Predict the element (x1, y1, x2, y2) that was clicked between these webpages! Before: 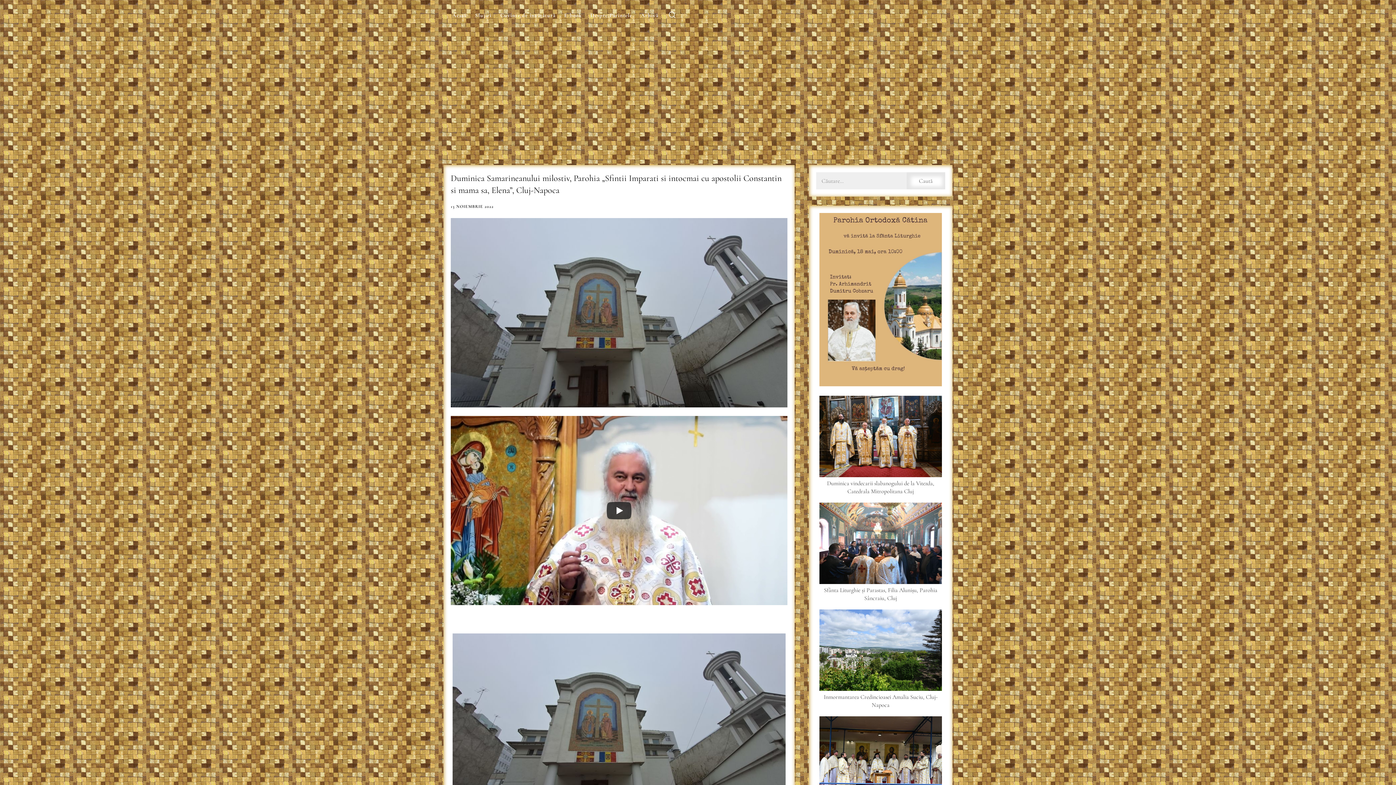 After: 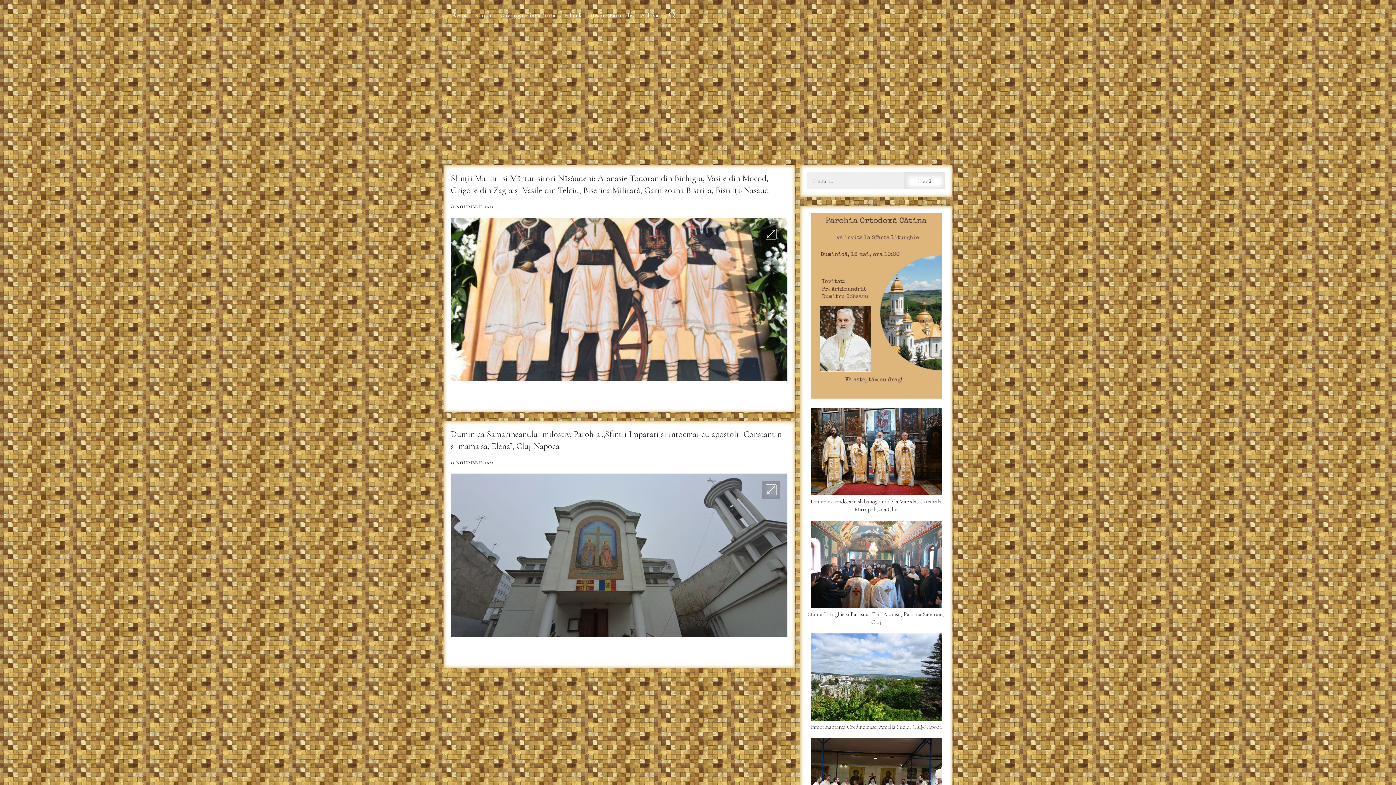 Action: label: 13 NOIEMBRIE 2022 bbox: (450, 204, 493, 209)